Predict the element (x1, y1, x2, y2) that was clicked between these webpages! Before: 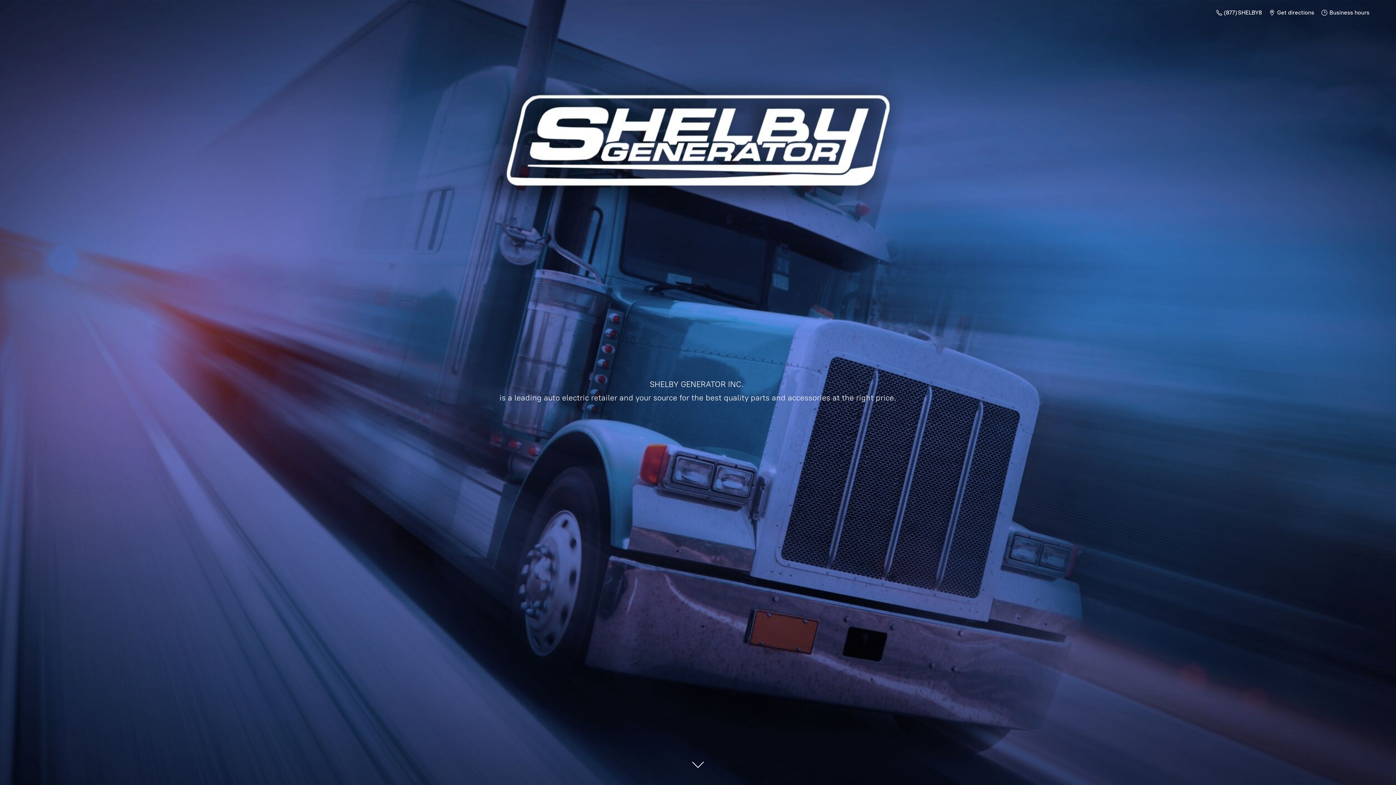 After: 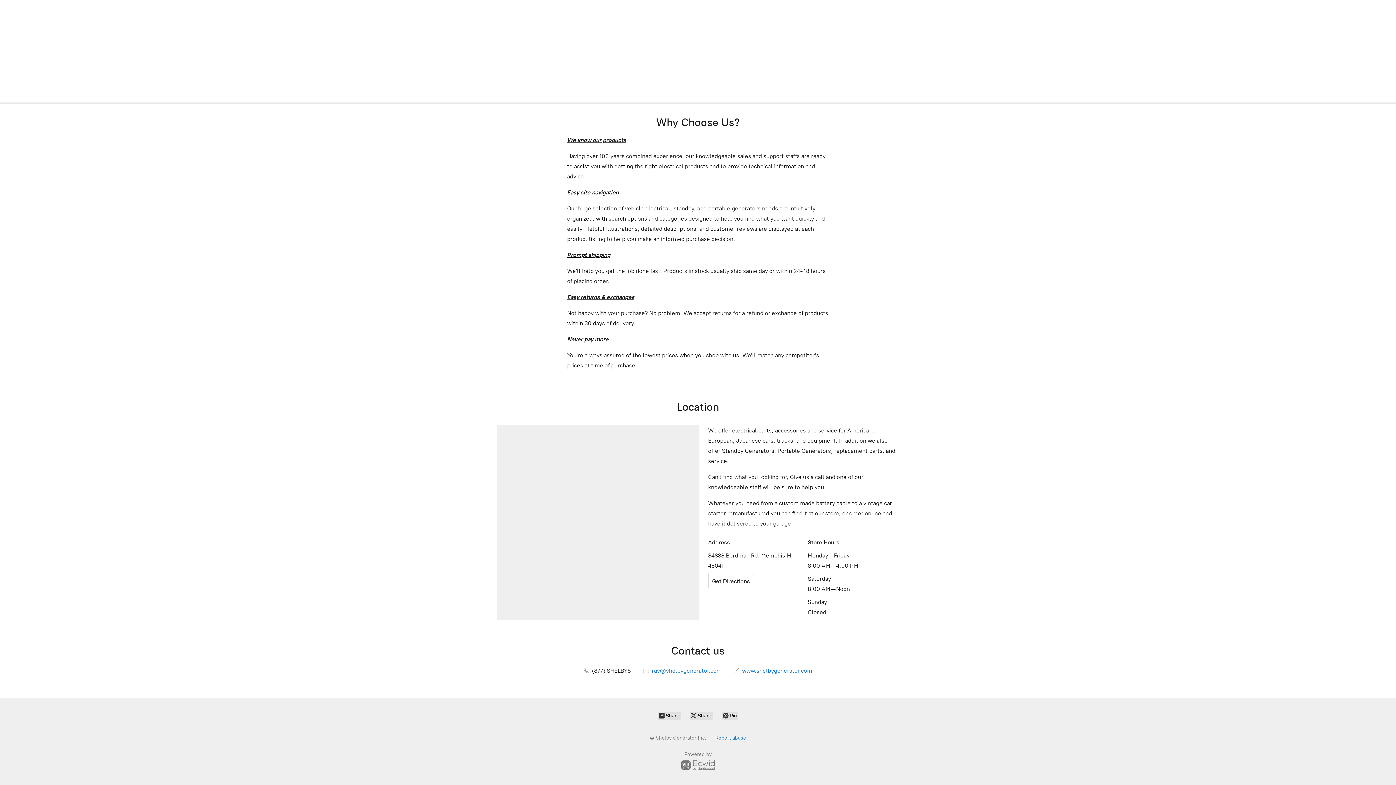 Action: label:  Business hours bbox: (1318, 7, 1373, 17)